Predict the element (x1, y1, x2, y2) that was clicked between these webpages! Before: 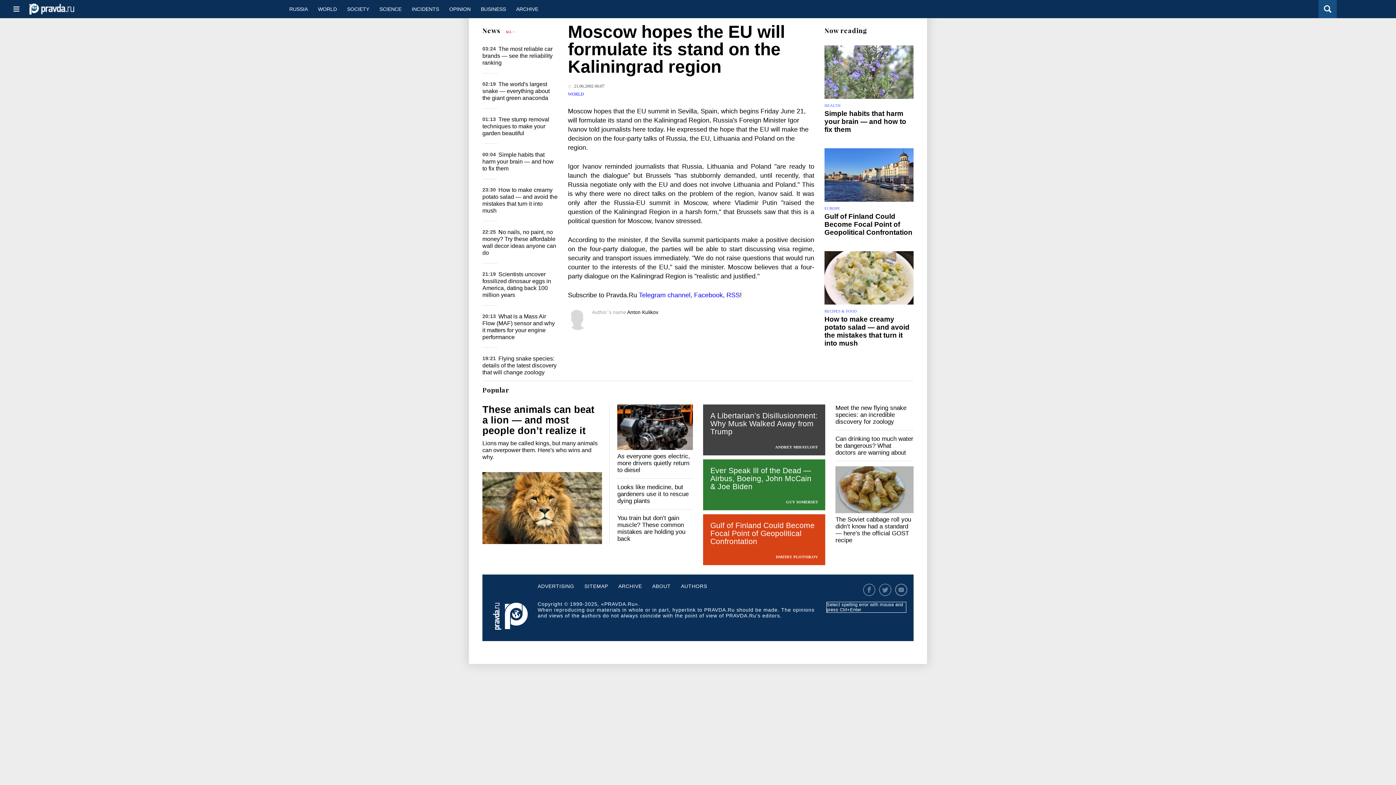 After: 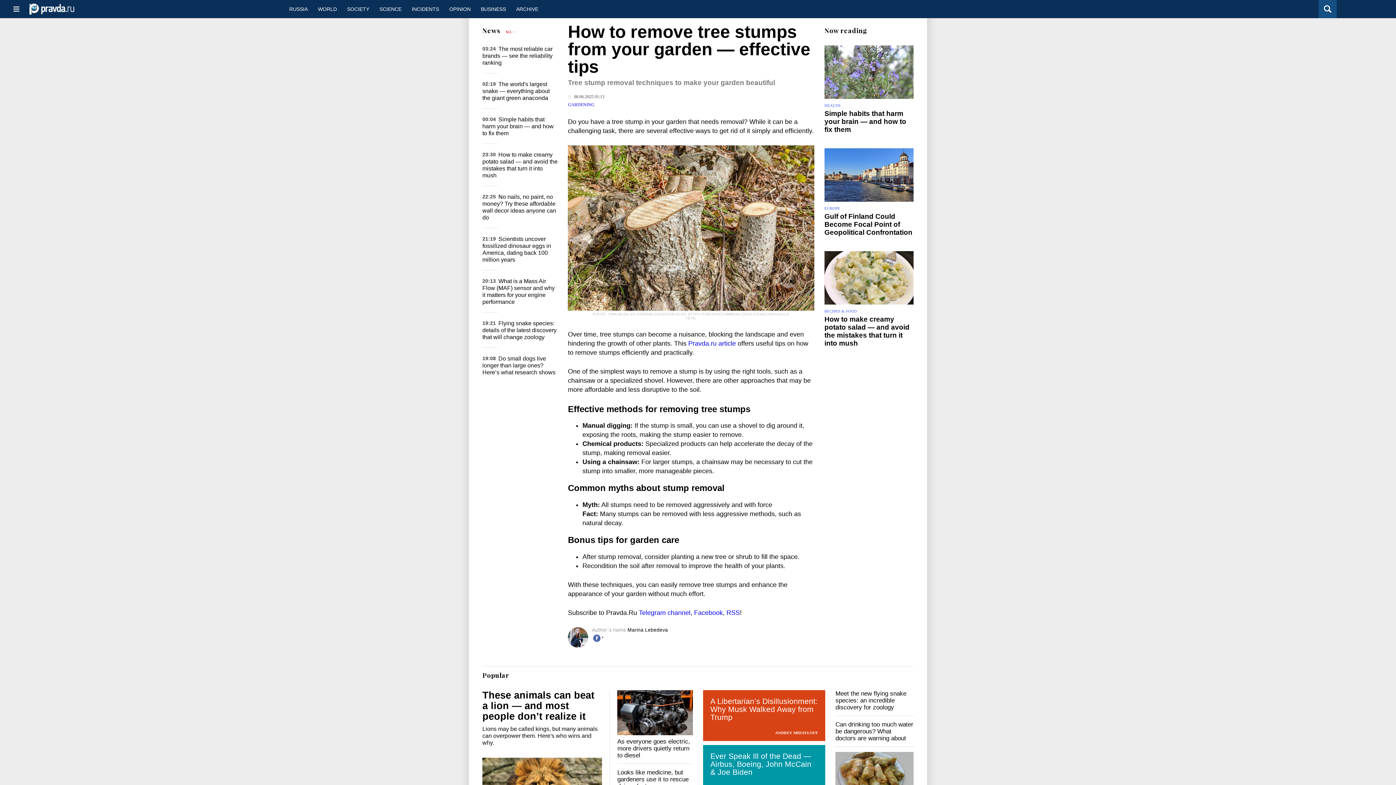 Action: label: Tree stump removal techniques to make your garden beautiful bbox: (482, 116, 549, 136)